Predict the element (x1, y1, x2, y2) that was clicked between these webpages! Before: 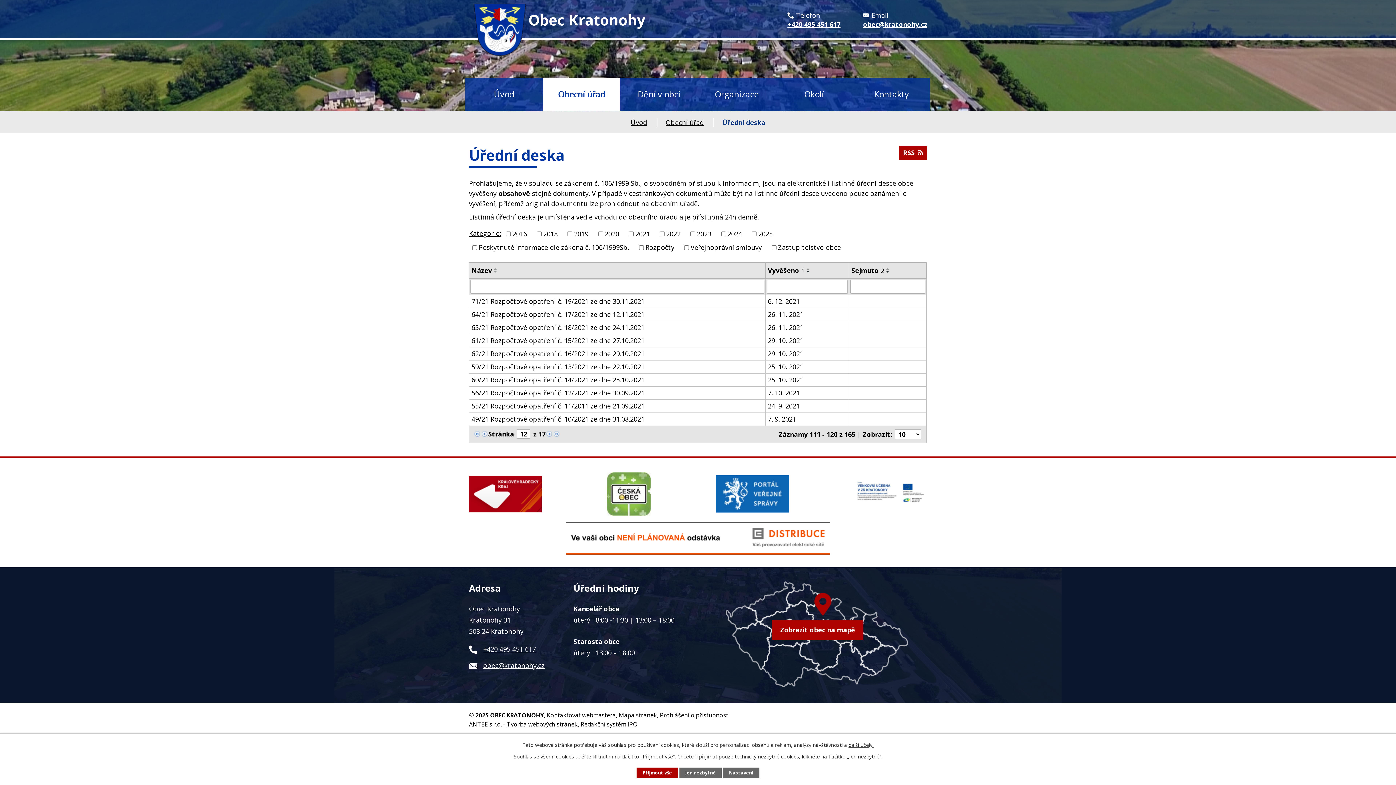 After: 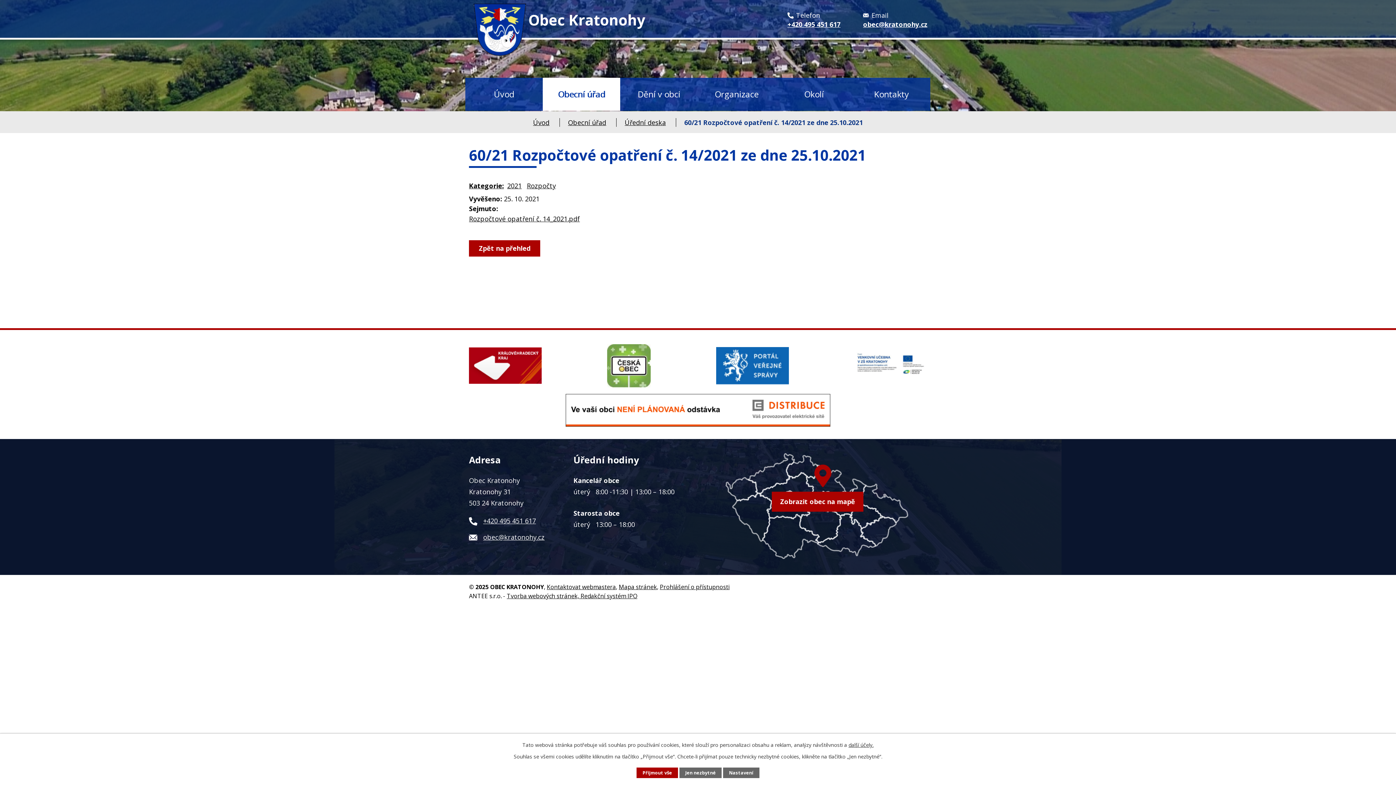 Action: bbox: (471, 375, 763, 385) label: 60/21 Rozpočtové opatření č. 14/2021 ze dne 25.10.2021